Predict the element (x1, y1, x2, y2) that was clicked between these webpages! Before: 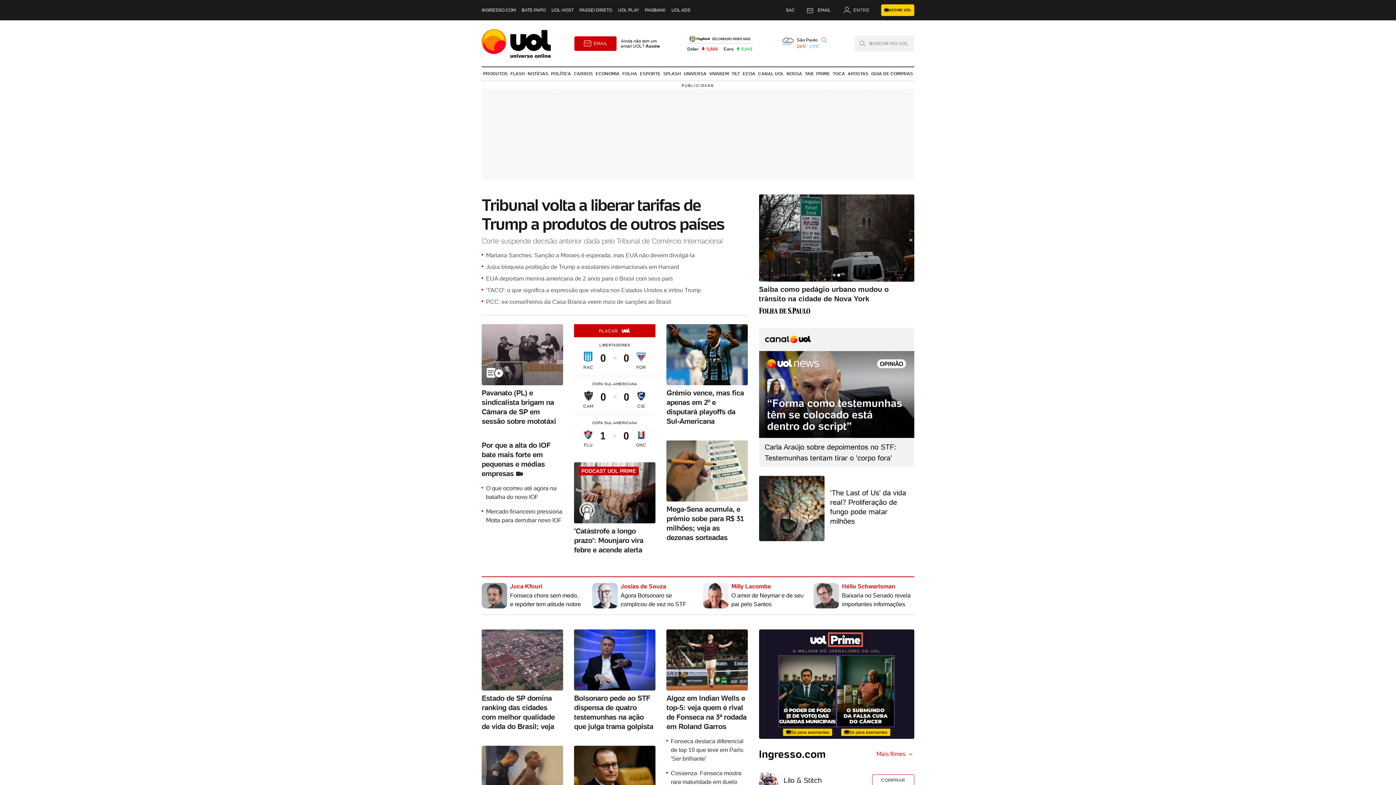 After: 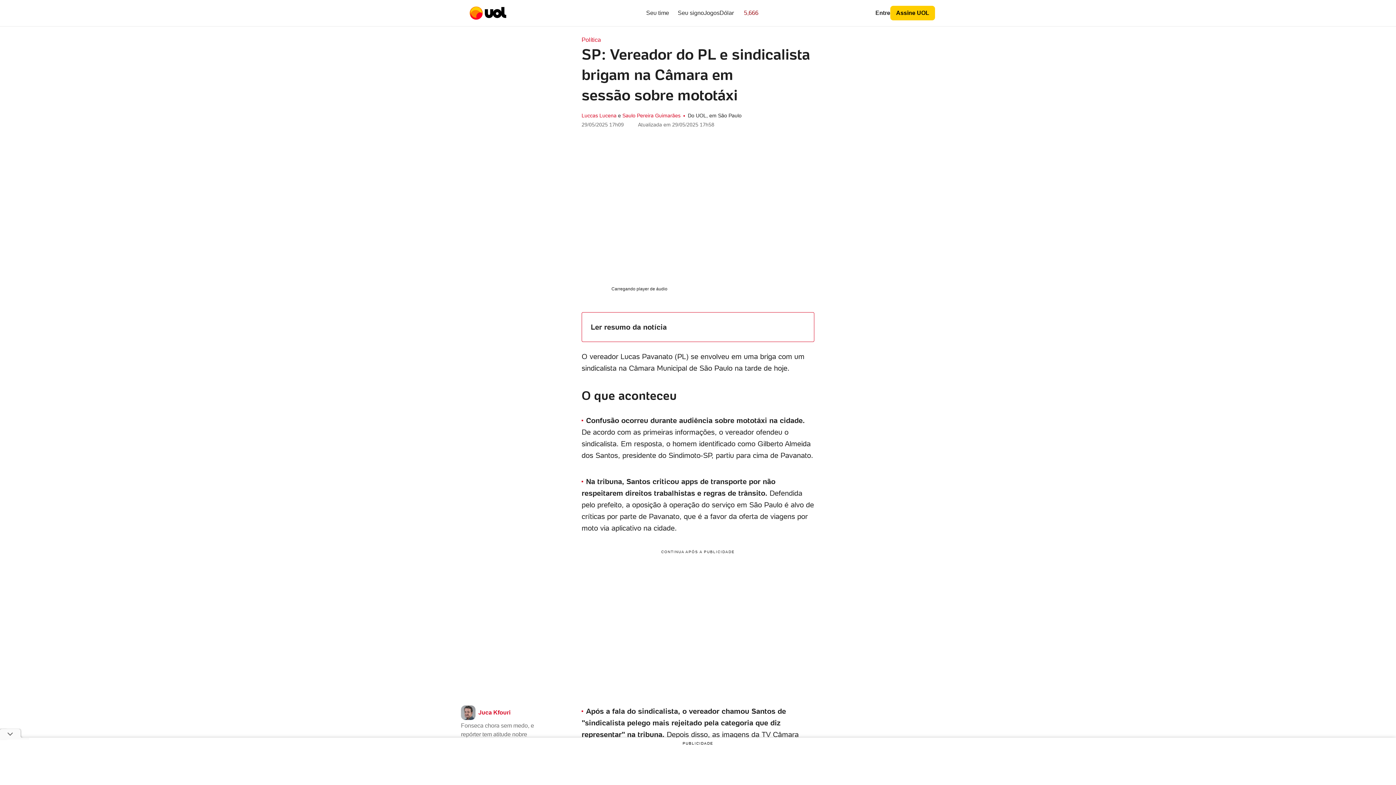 Action: bbox: (481, 324, 563, 426) label: Pavanato (PL) e sindicalista brigam na Câmara de SP em sessão sobre mototáxi